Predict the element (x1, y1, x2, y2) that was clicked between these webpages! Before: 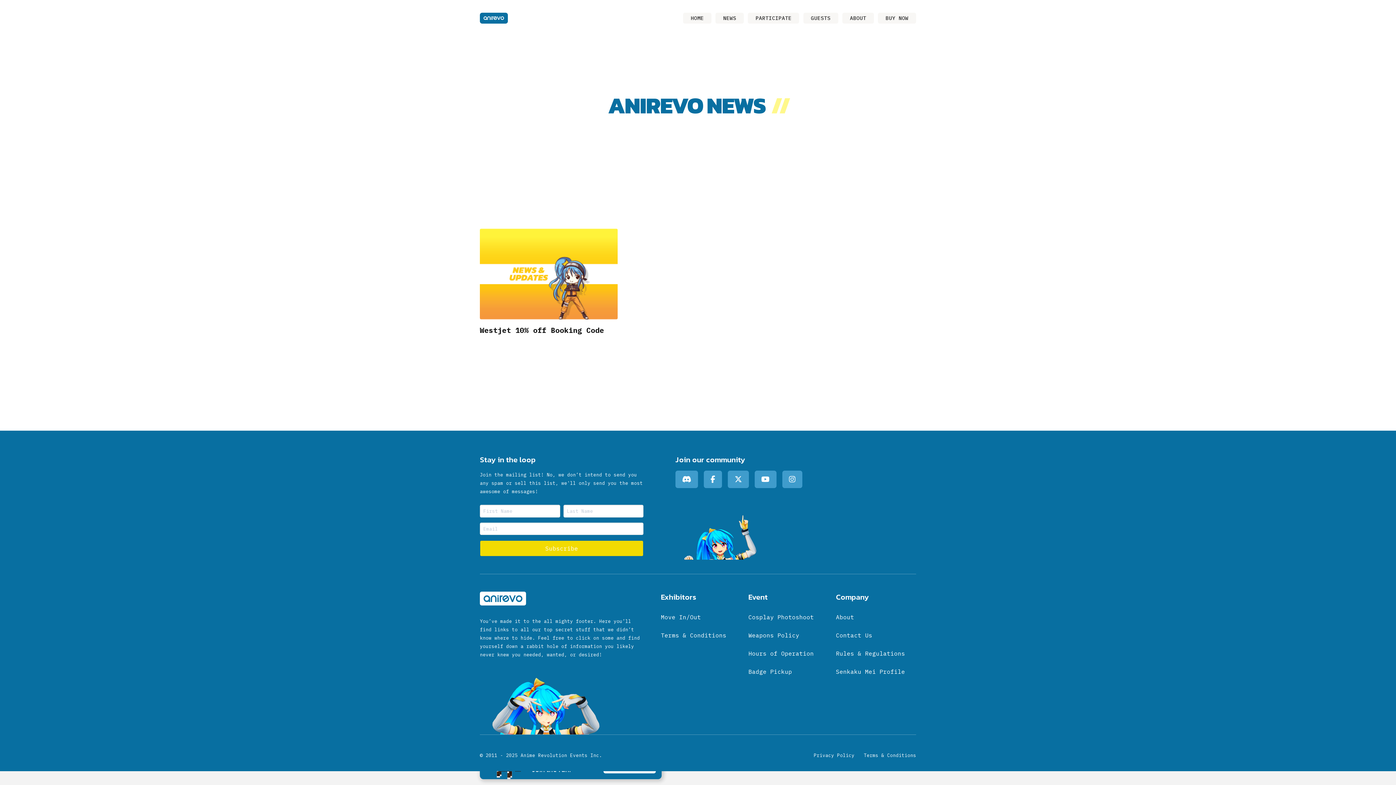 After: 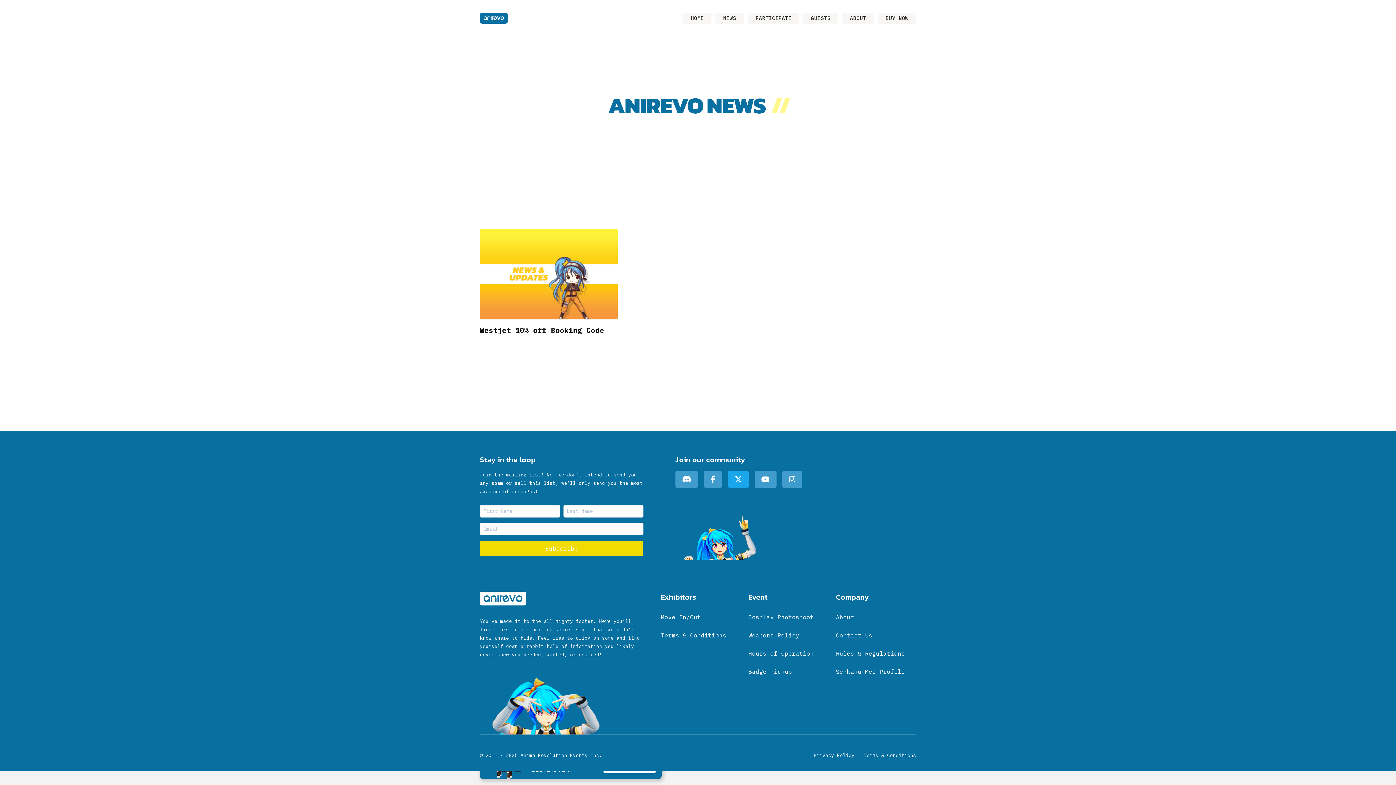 Action: bbox: (728, 470, 748, 488)